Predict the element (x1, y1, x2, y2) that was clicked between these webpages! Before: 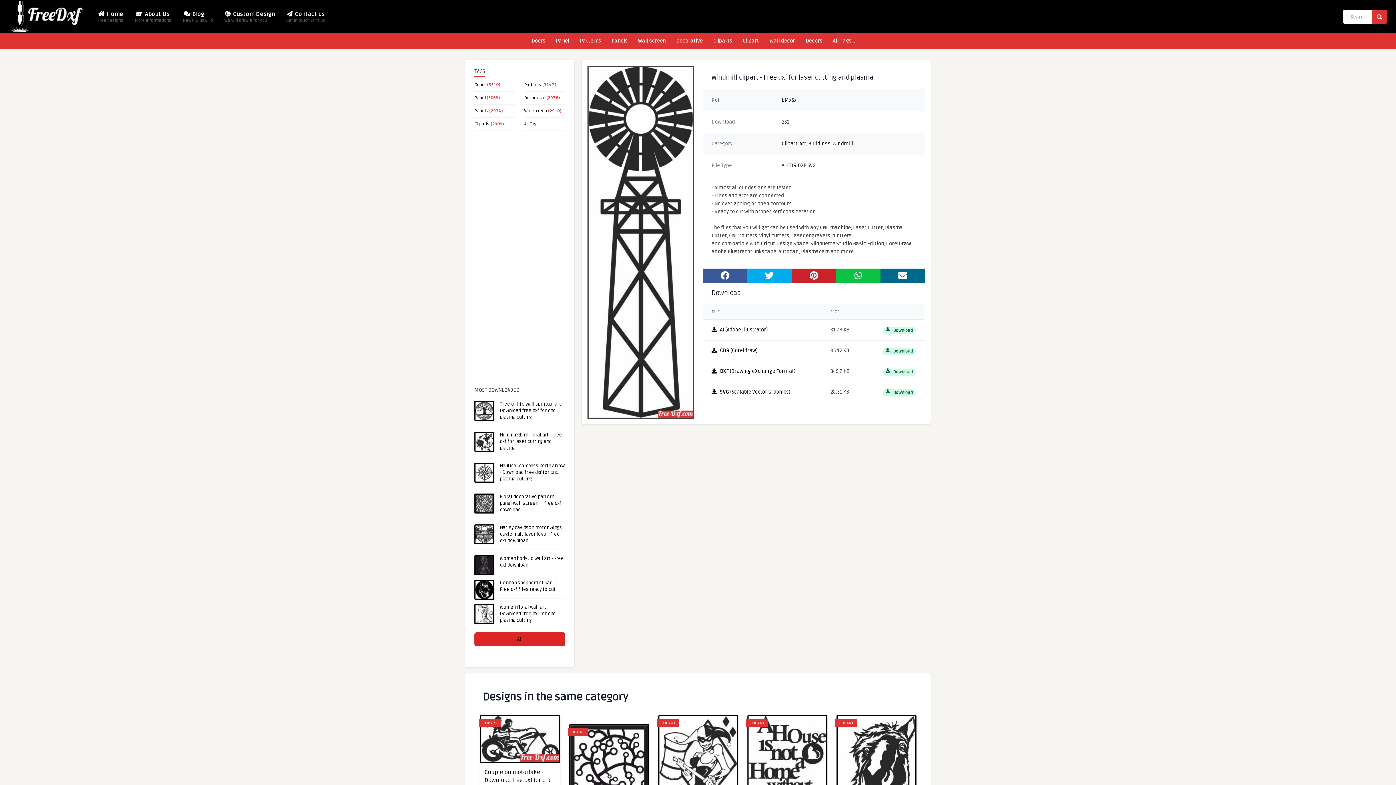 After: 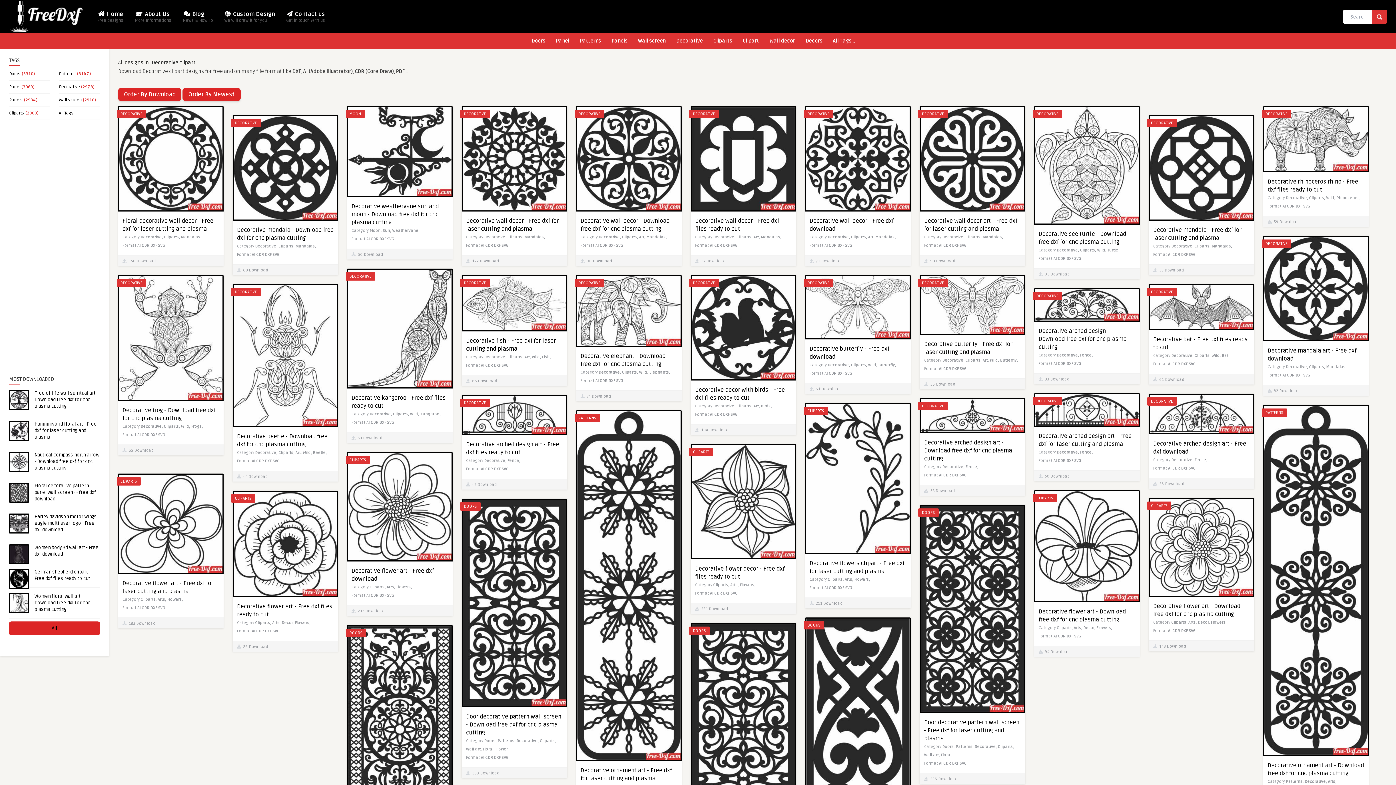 Action: bbox: (524, 95, 545, 100) label: Decorative